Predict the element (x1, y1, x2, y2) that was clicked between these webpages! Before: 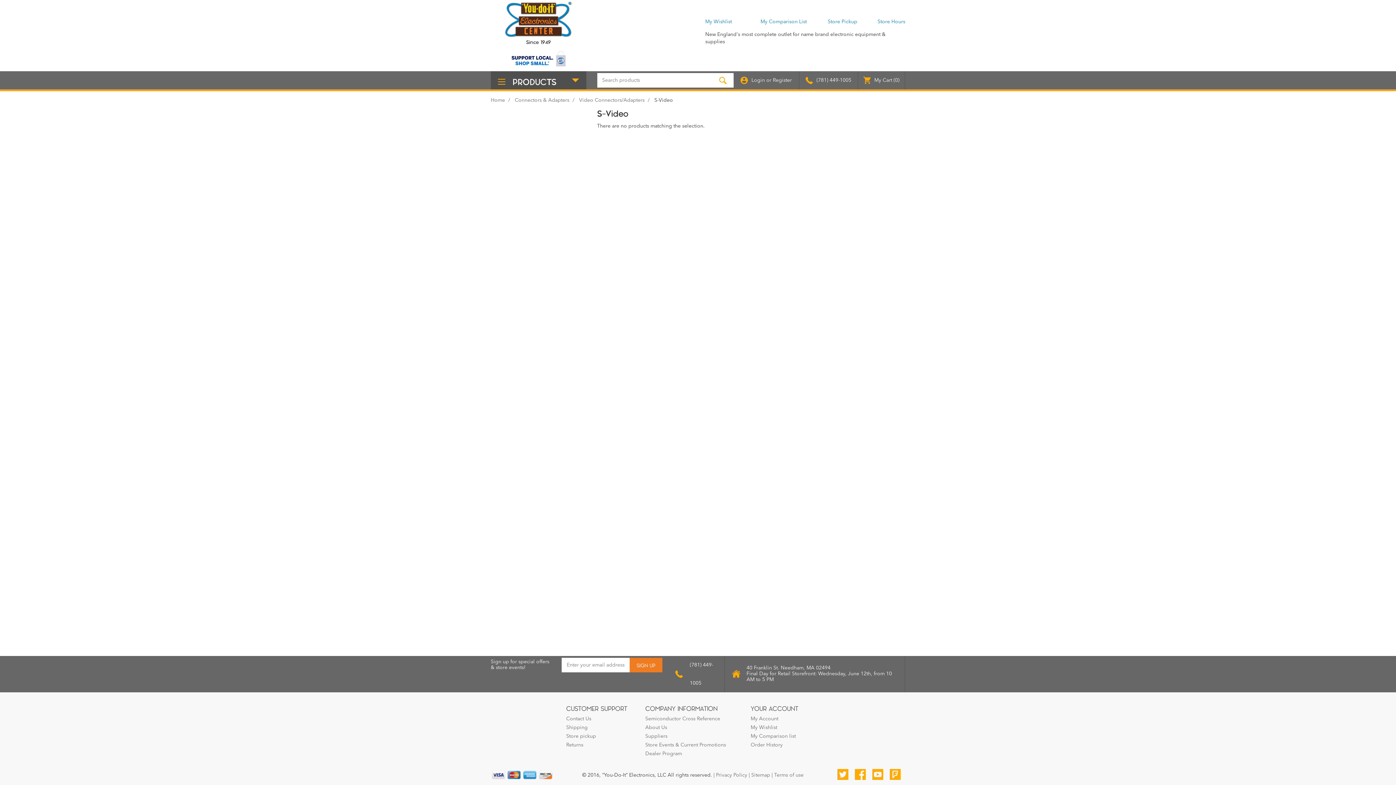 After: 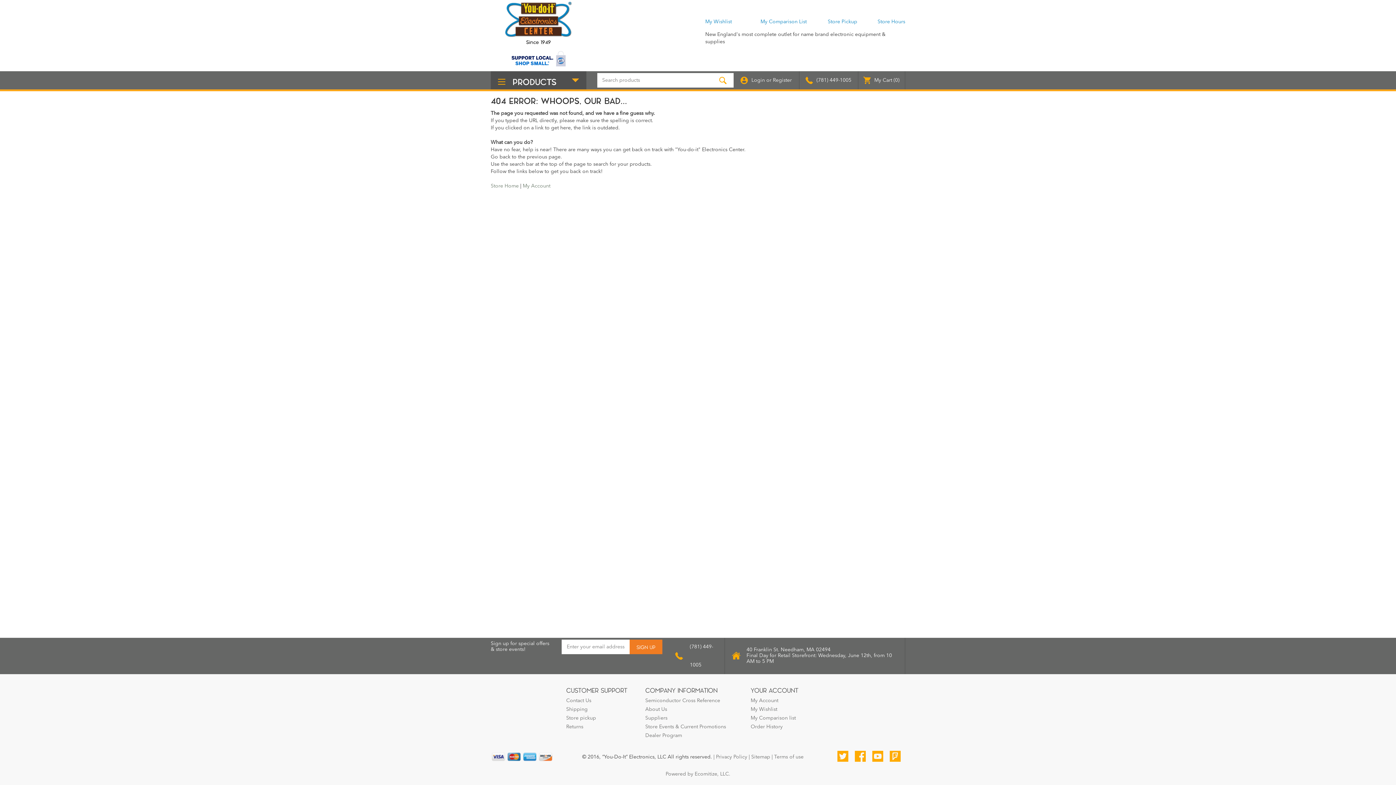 Action: bbox: (828, 19, 857, 24) label: Store Pickup